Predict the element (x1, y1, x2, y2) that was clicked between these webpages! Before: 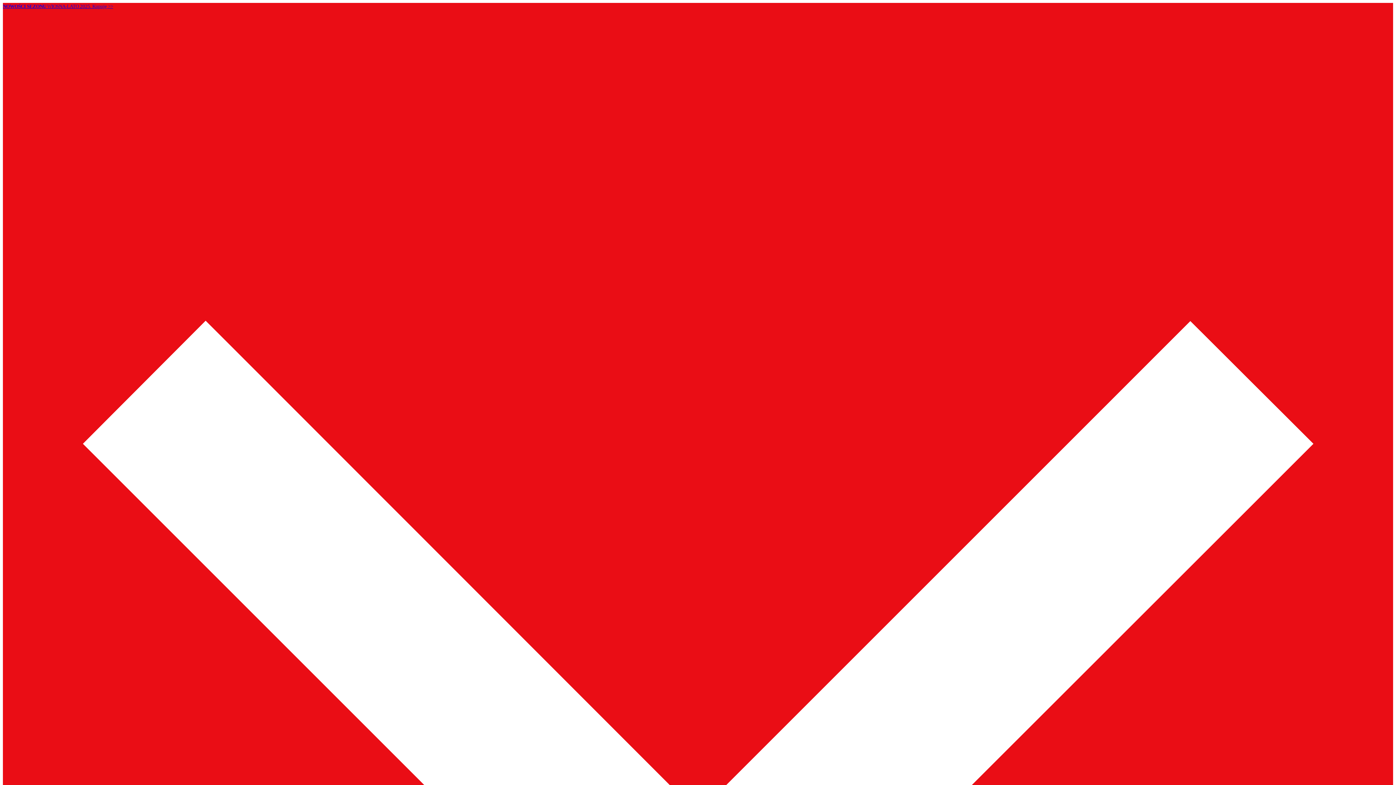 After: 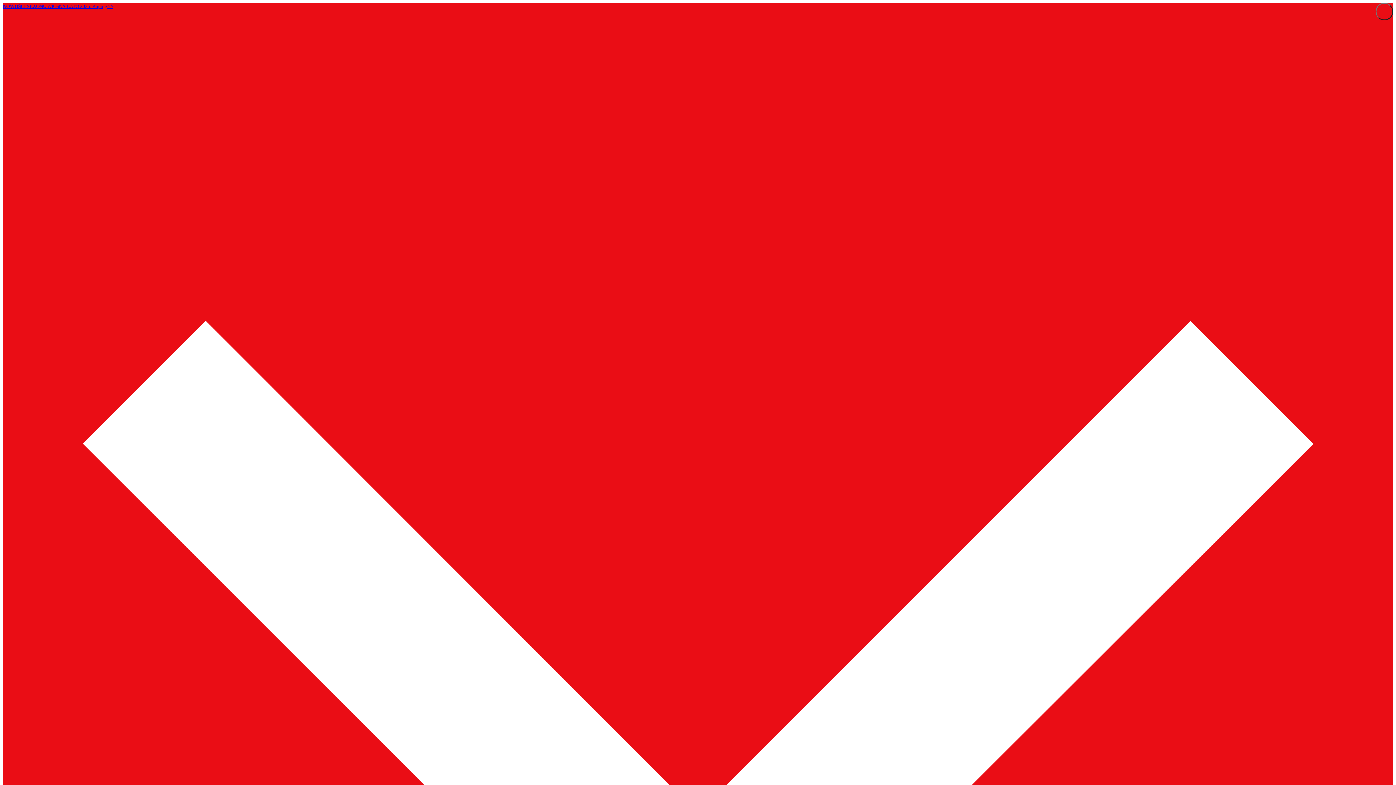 Action: bbox: (2, 2, 113, 9) label: NOWOŚCI SEZONU WIOSNA-LATO 2025. Kupuję >>